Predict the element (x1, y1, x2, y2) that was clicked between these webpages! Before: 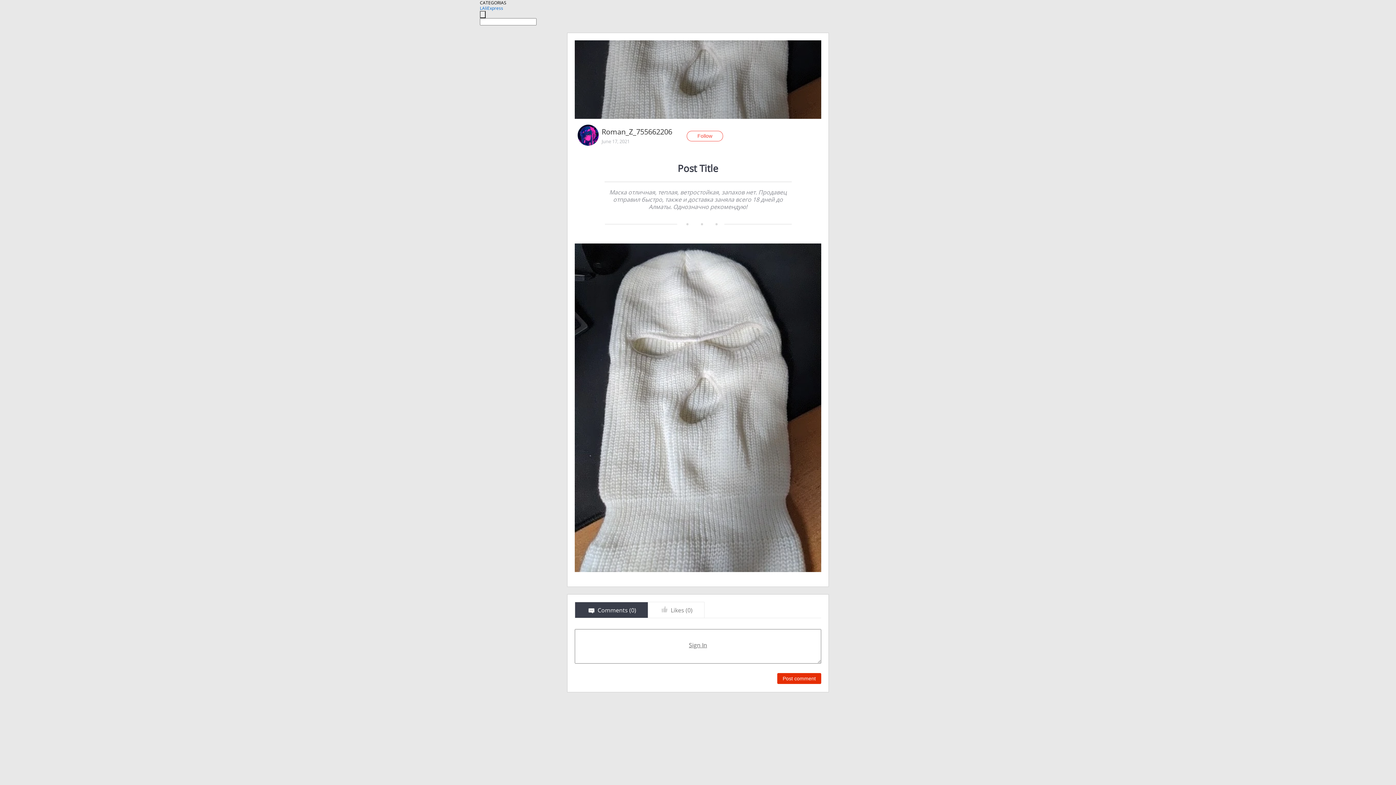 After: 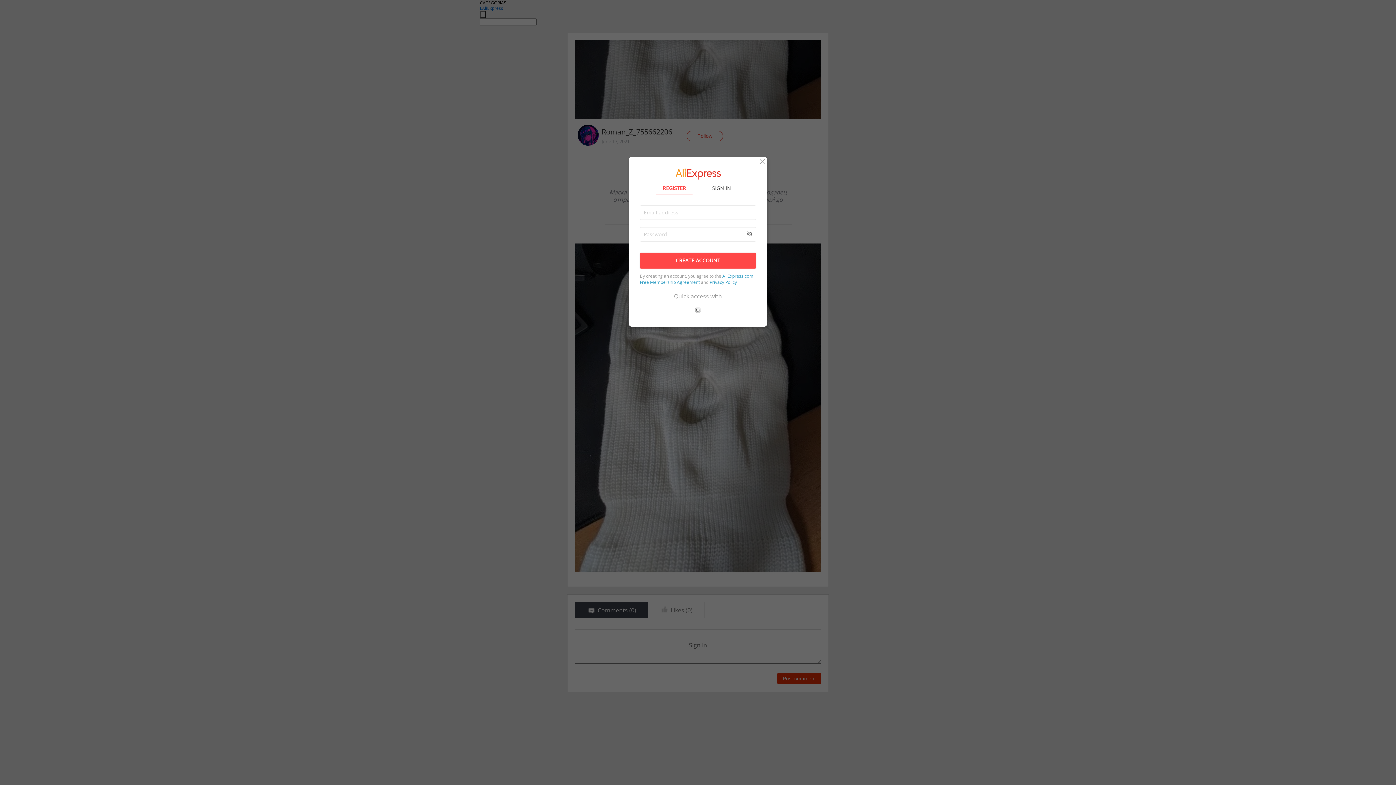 Action: label: Post comment bbox: (777, 673, 821, 684)